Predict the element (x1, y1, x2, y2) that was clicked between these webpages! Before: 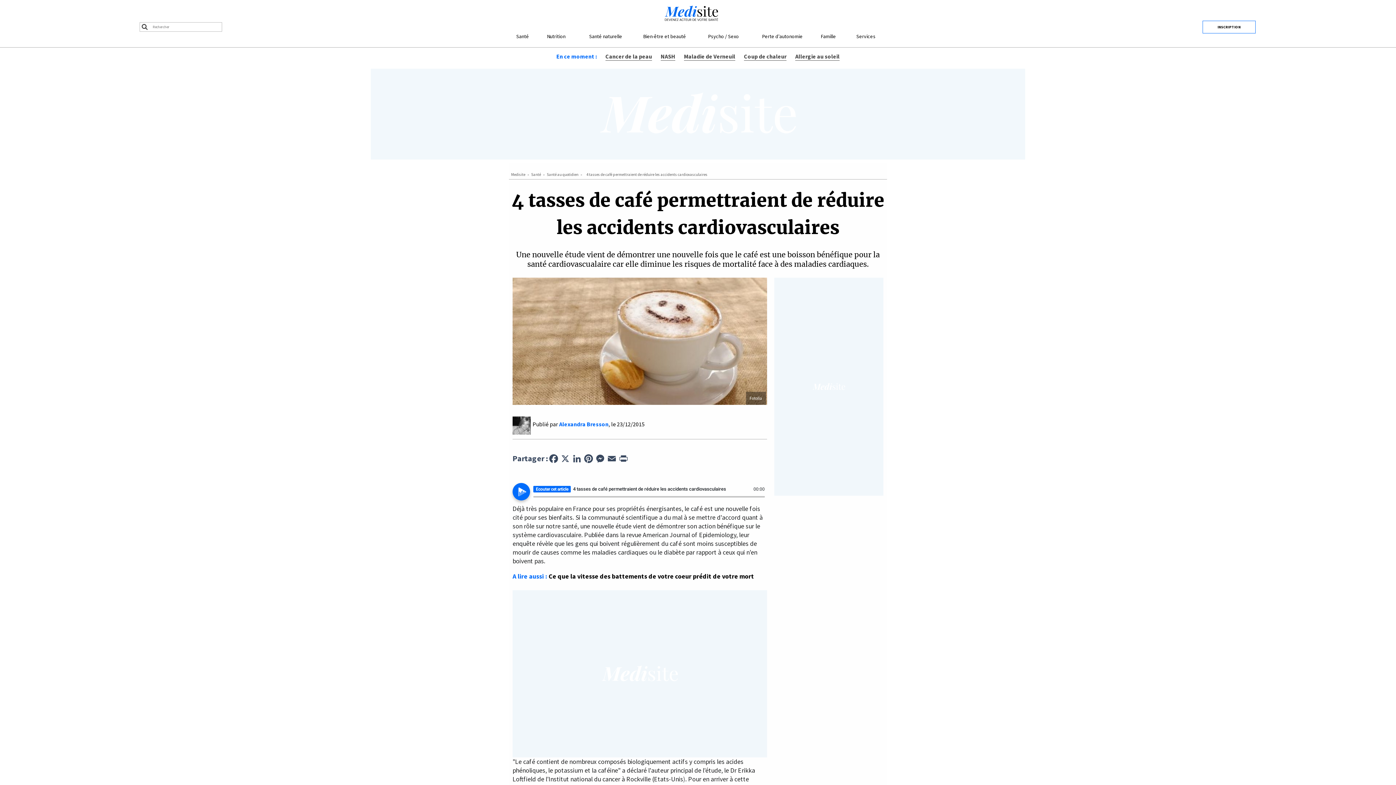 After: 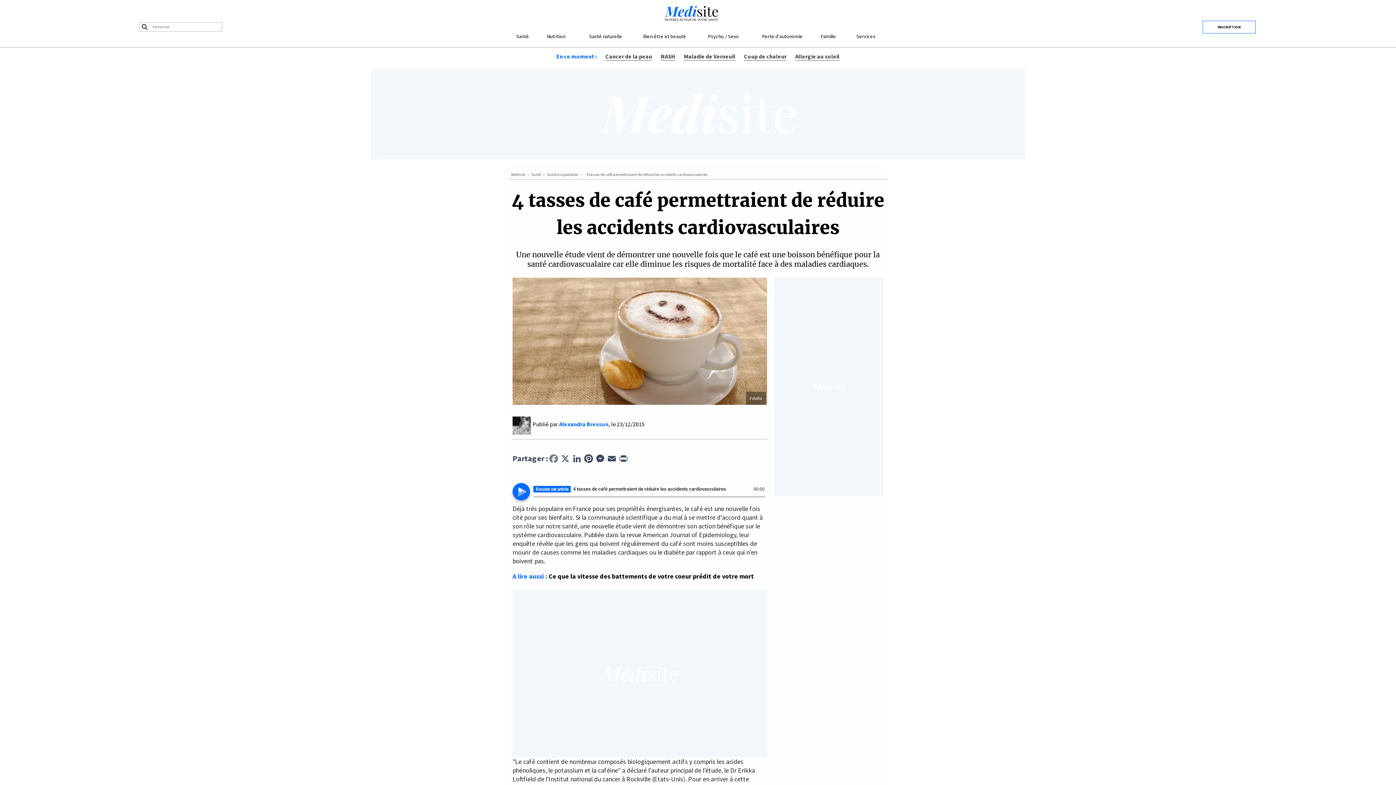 Action: label: Facebook bbox: (548, 454, 559, 461)